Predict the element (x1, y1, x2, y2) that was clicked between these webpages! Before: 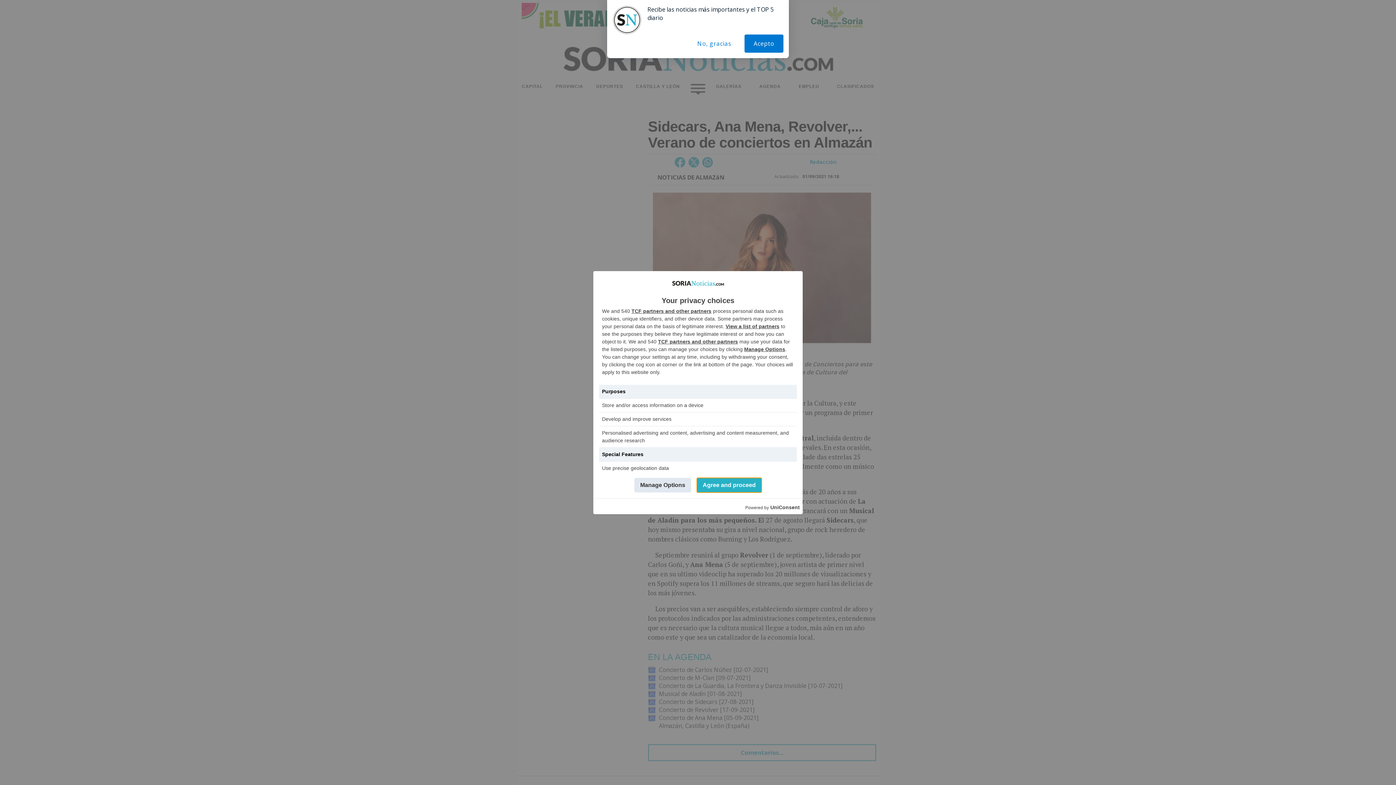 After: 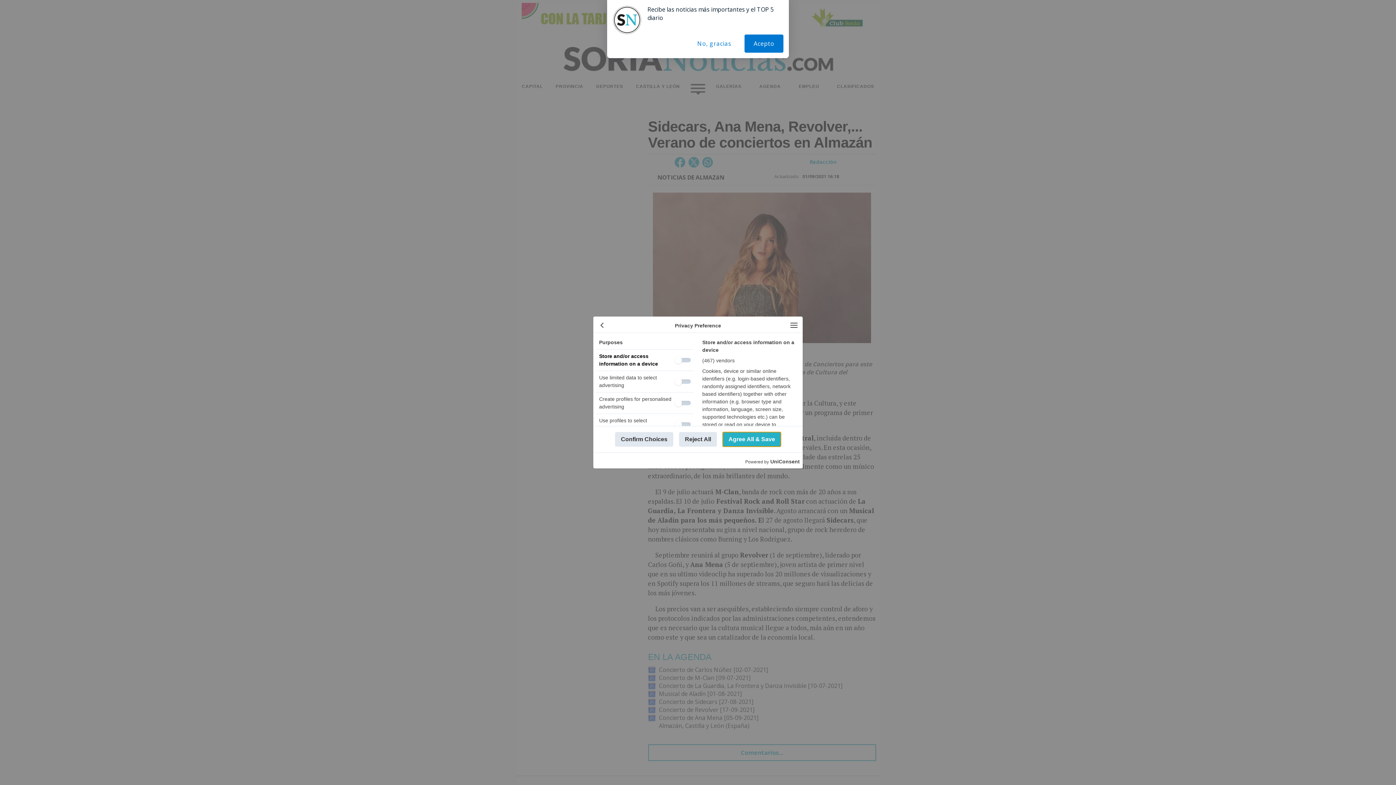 Action: bbox: (744, 346, 785, 352) label: Manage Options